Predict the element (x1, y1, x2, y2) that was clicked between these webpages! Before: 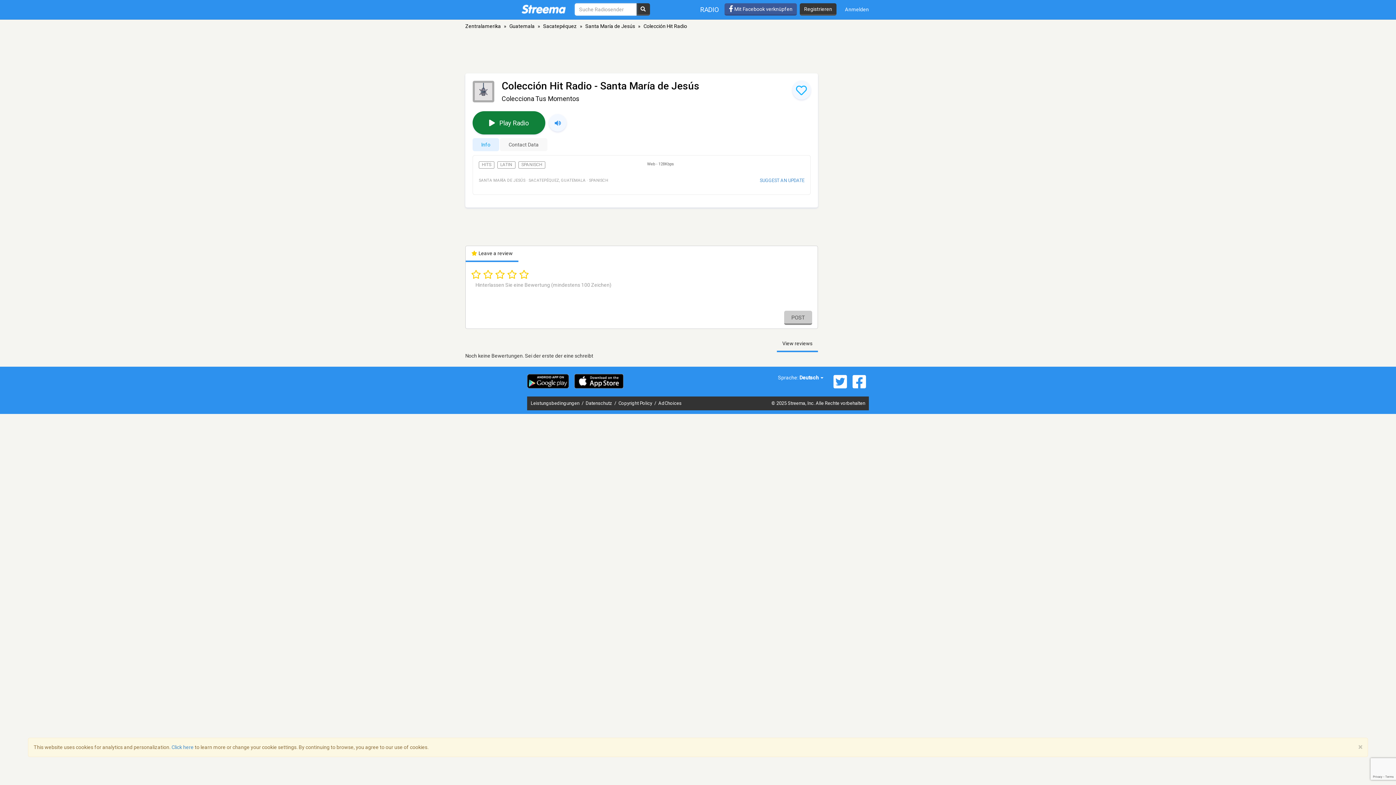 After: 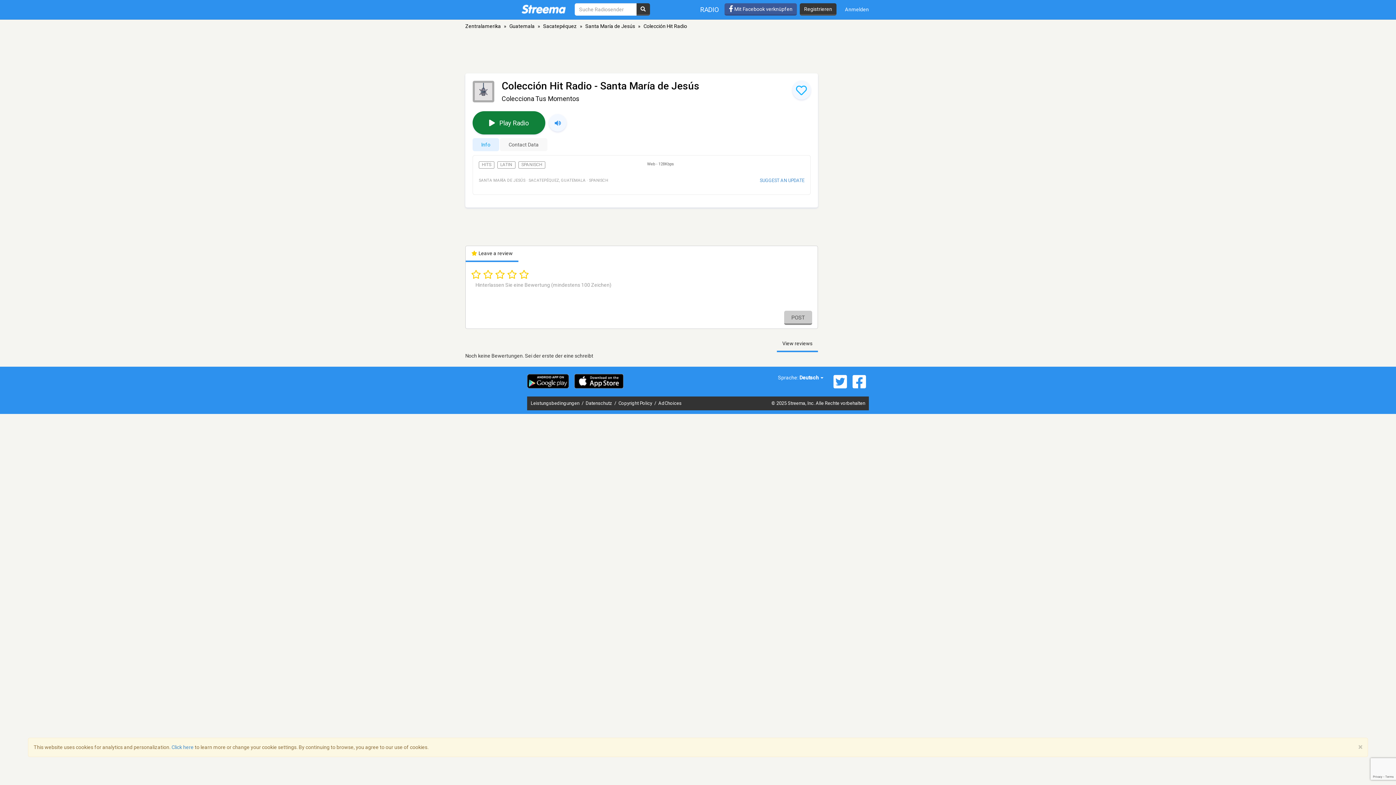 Action: bbox: (830, 374, 850, 389)